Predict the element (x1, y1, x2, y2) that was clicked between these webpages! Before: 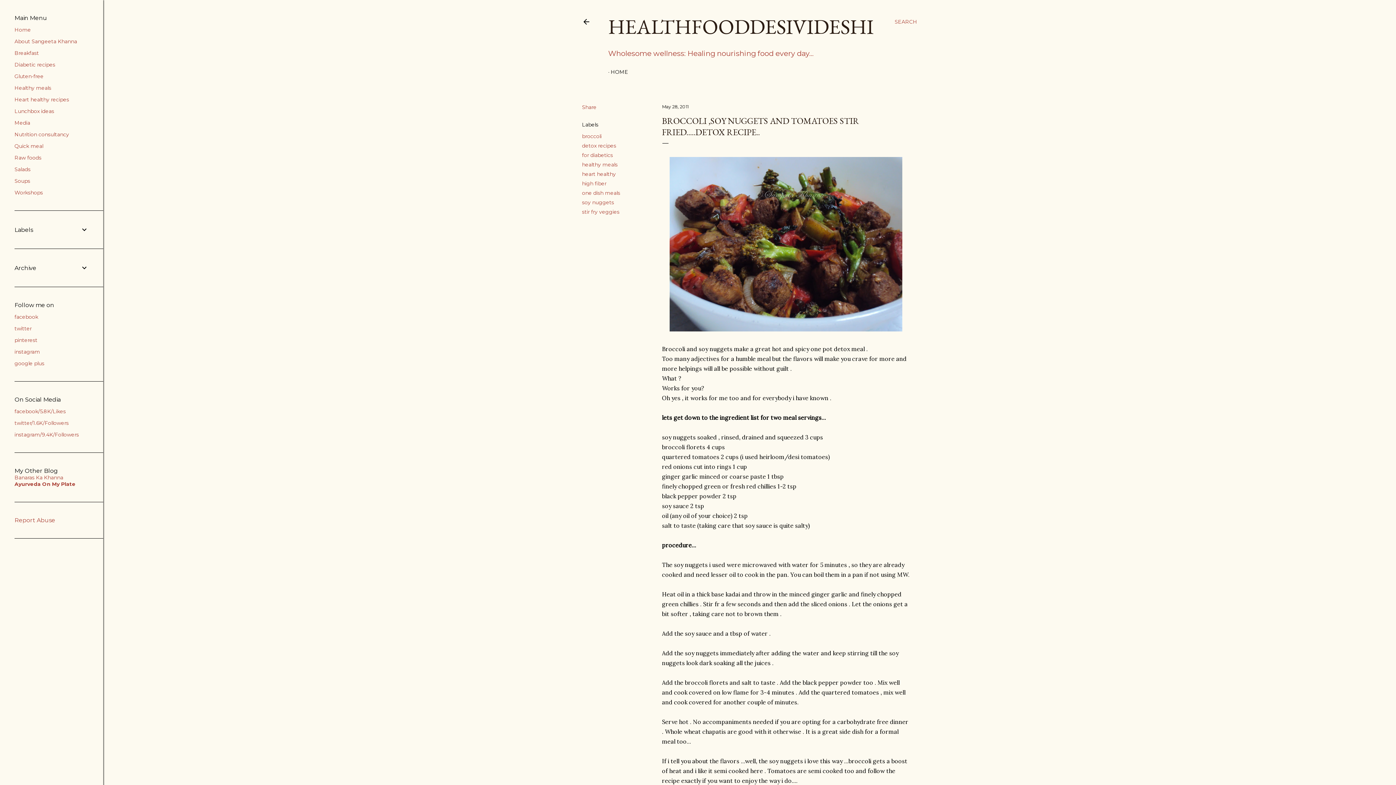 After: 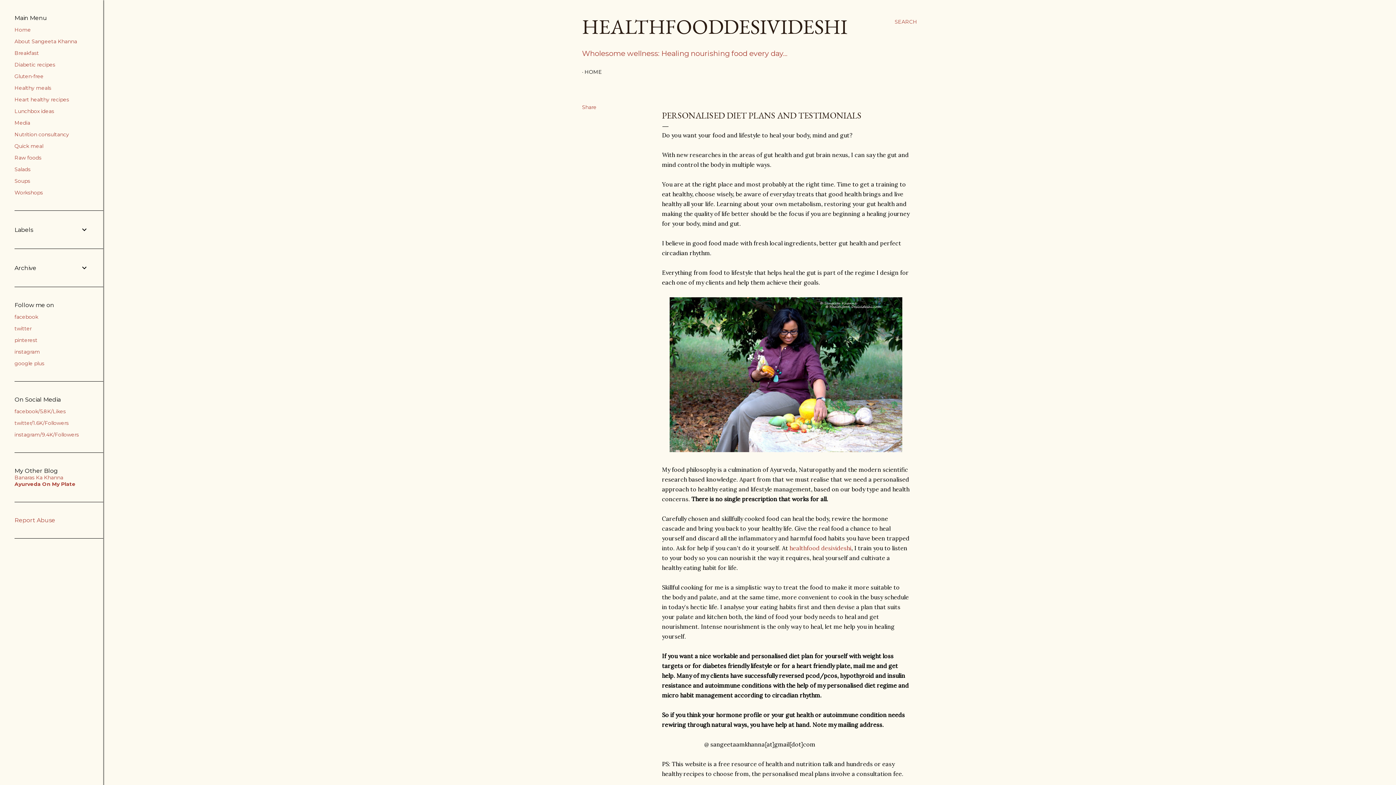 Action: label: Nutrition consultancy bbox: (14, 131, 69, 137)